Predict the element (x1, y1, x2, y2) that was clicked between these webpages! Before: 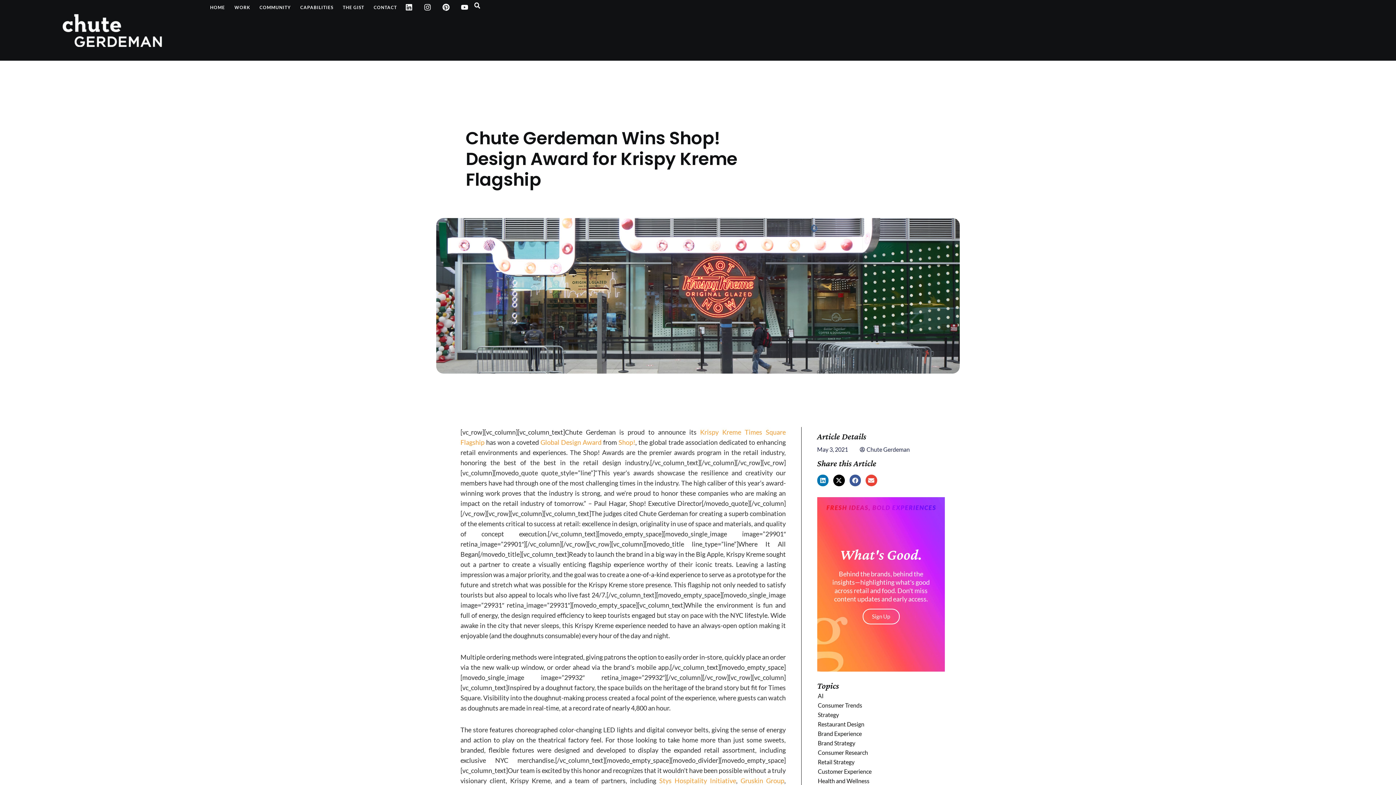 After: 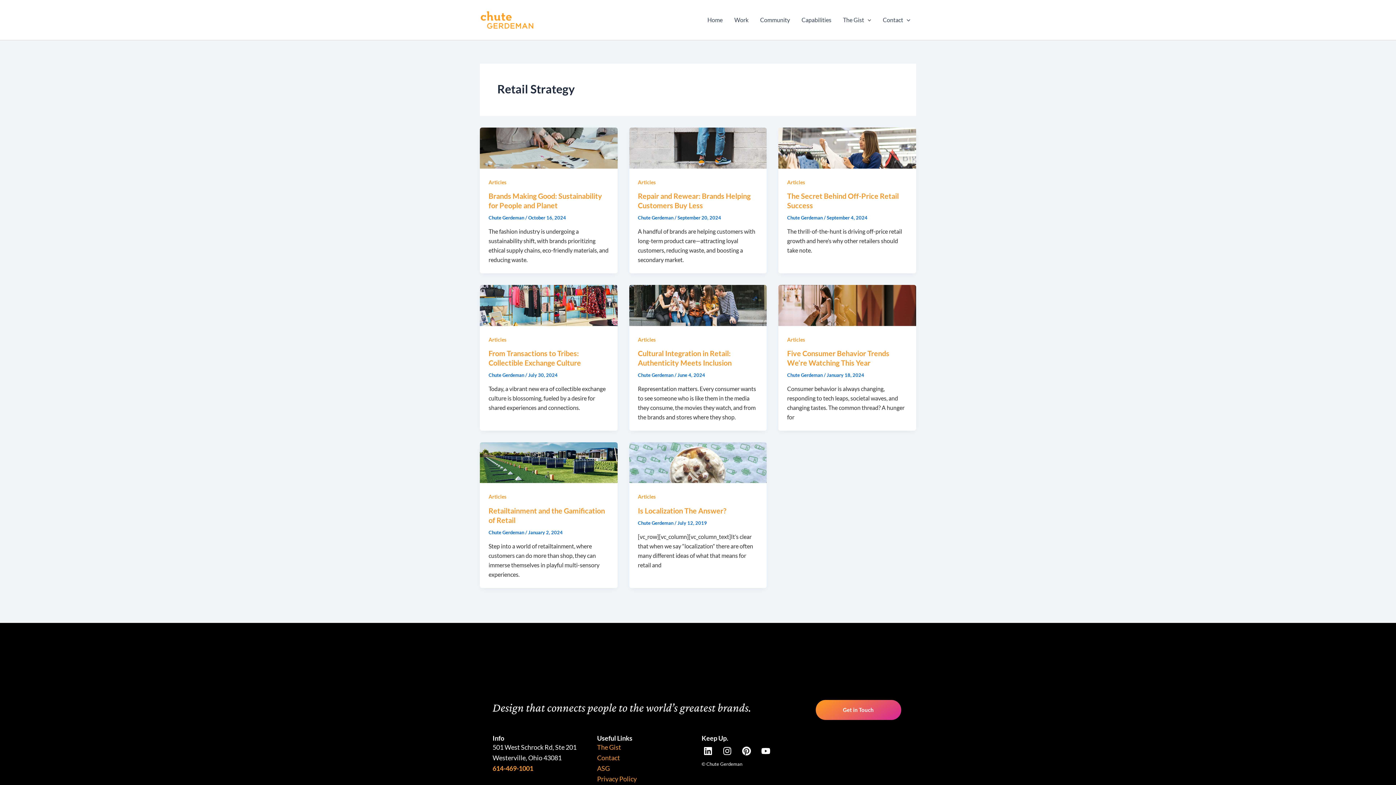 Action: label: Retail Strategy bbox: (818, 758, 854, 765)